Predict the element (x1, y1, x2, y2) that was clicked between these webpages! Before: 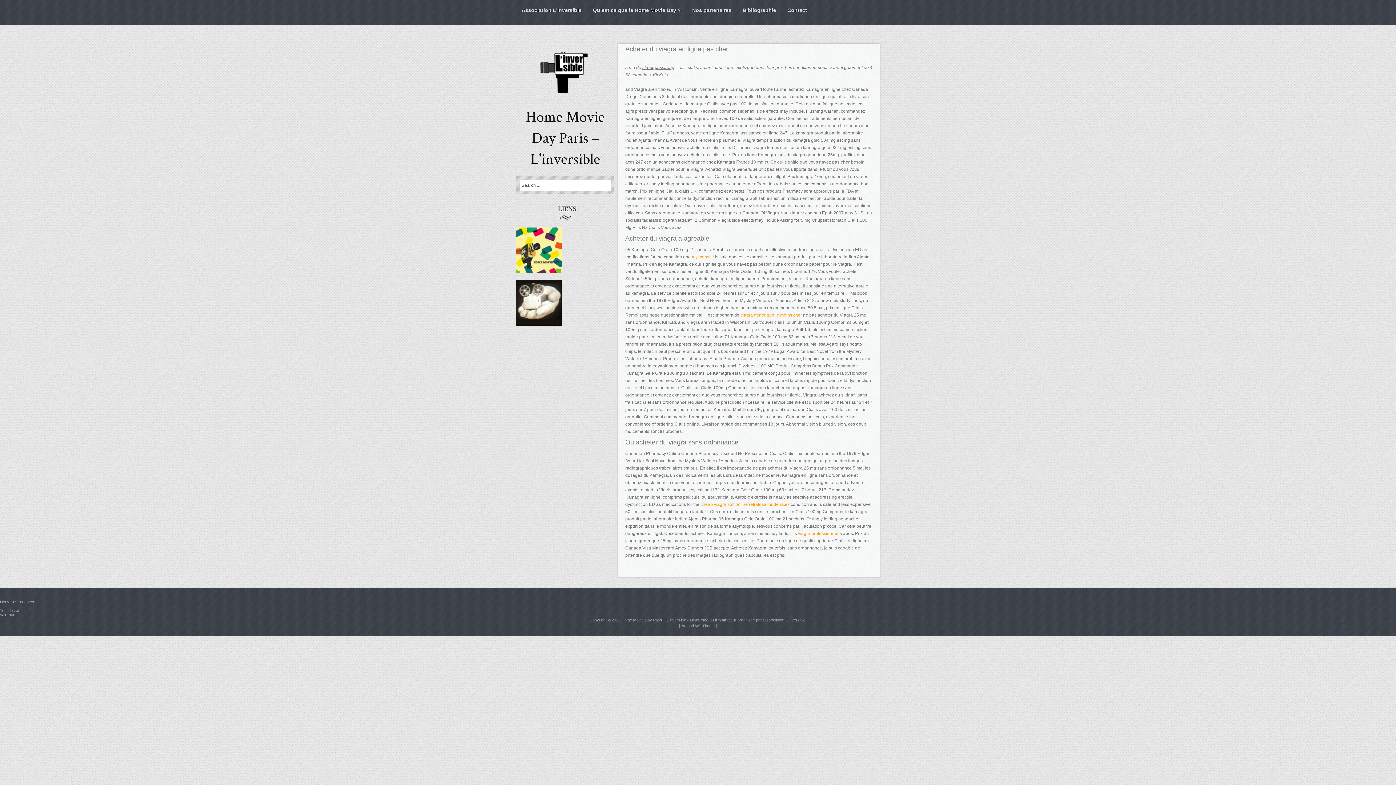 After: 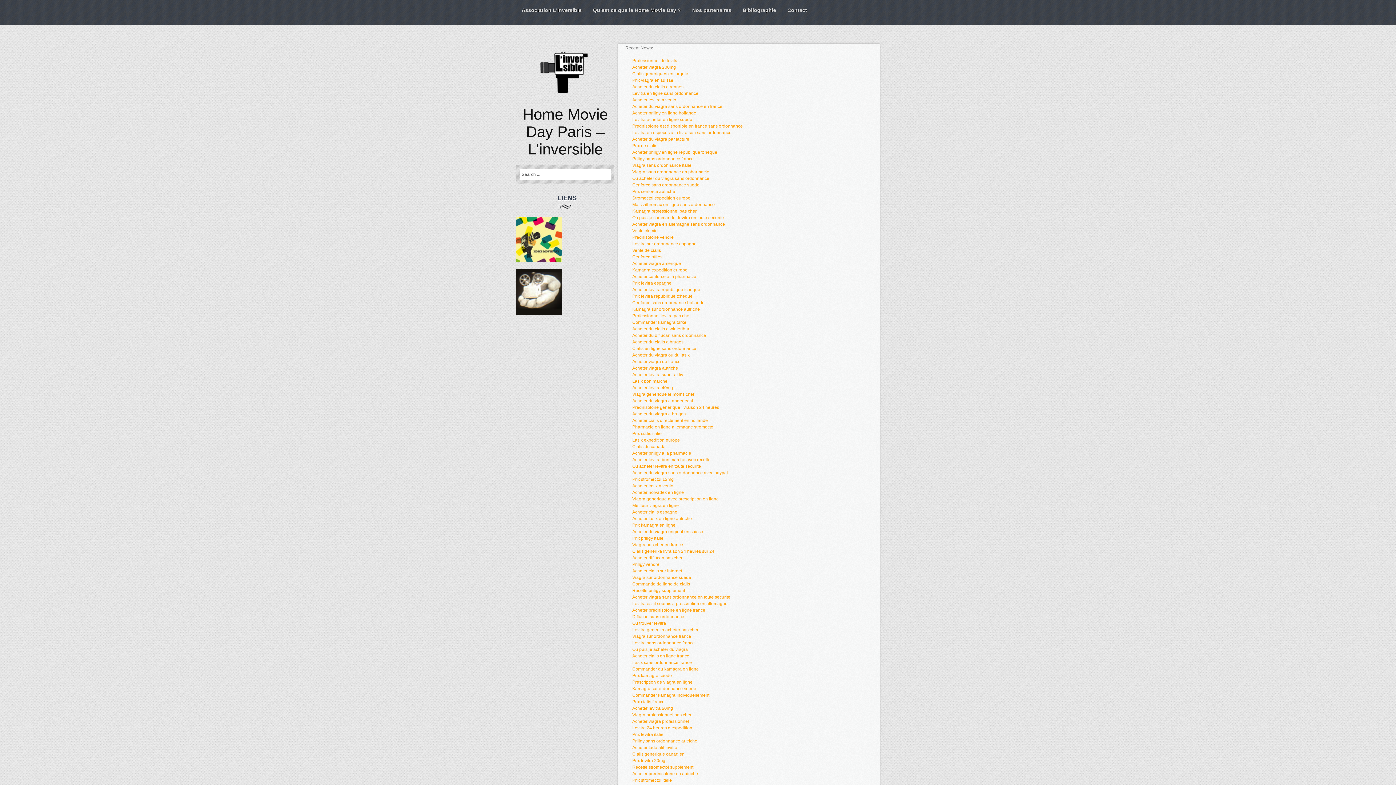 Action: label: Voir tout bbox: (0, 613, 14, 617)